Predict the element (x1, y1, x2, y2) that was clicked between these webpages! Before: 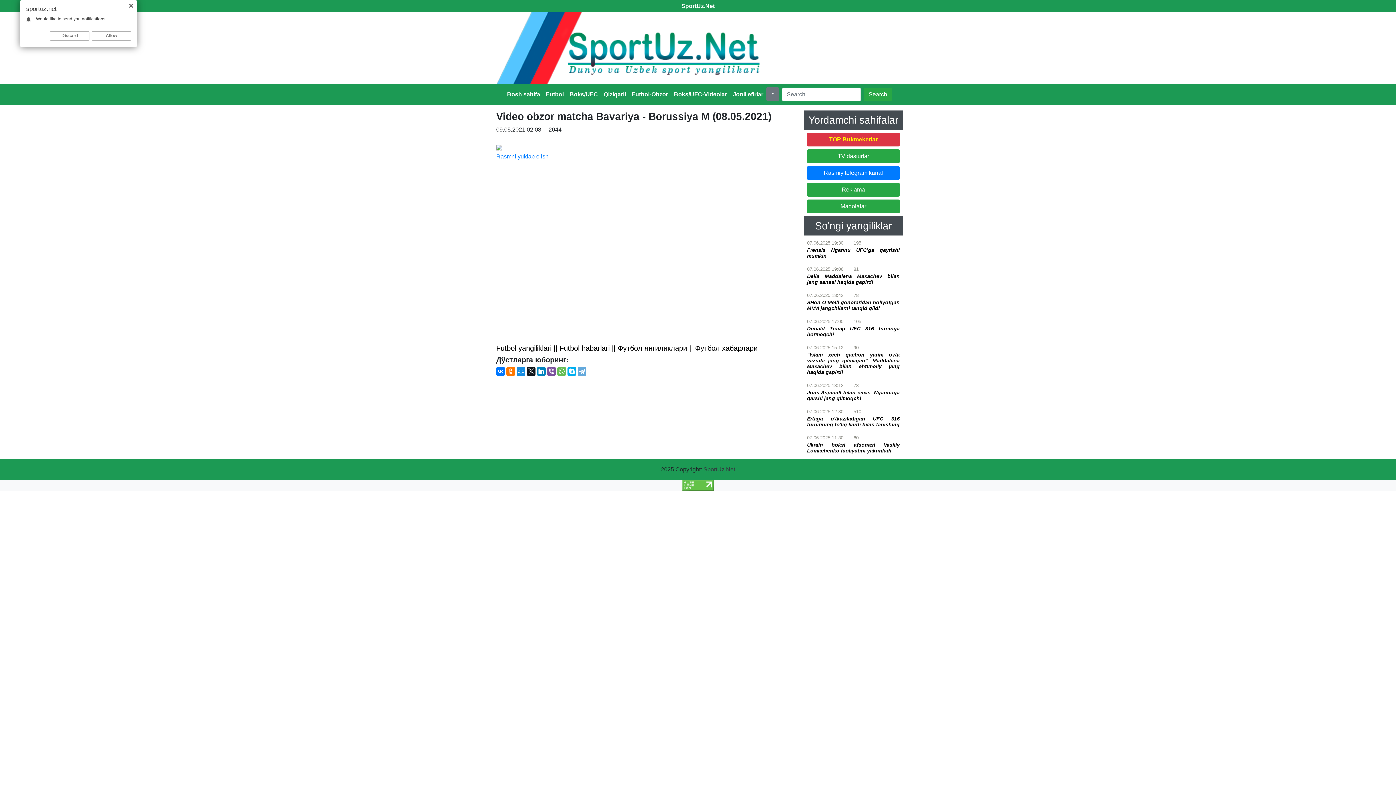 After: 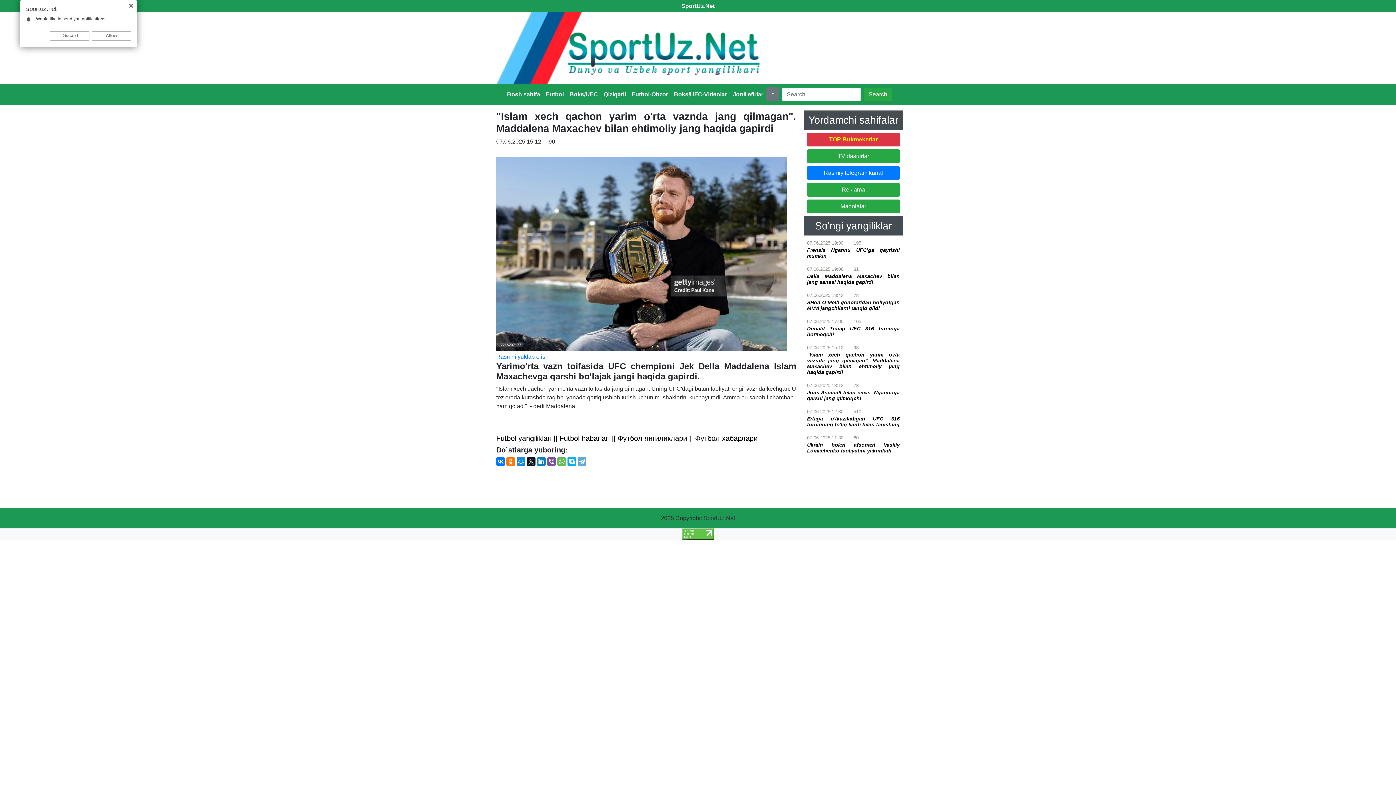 Action: label: "Islam xech qachon yarim o'rta vaznda jang qilmagan". Maddalena Maxachev bilan ehtimoliy jang haqida gapirdi bbox: (807, 352, 900, 375)